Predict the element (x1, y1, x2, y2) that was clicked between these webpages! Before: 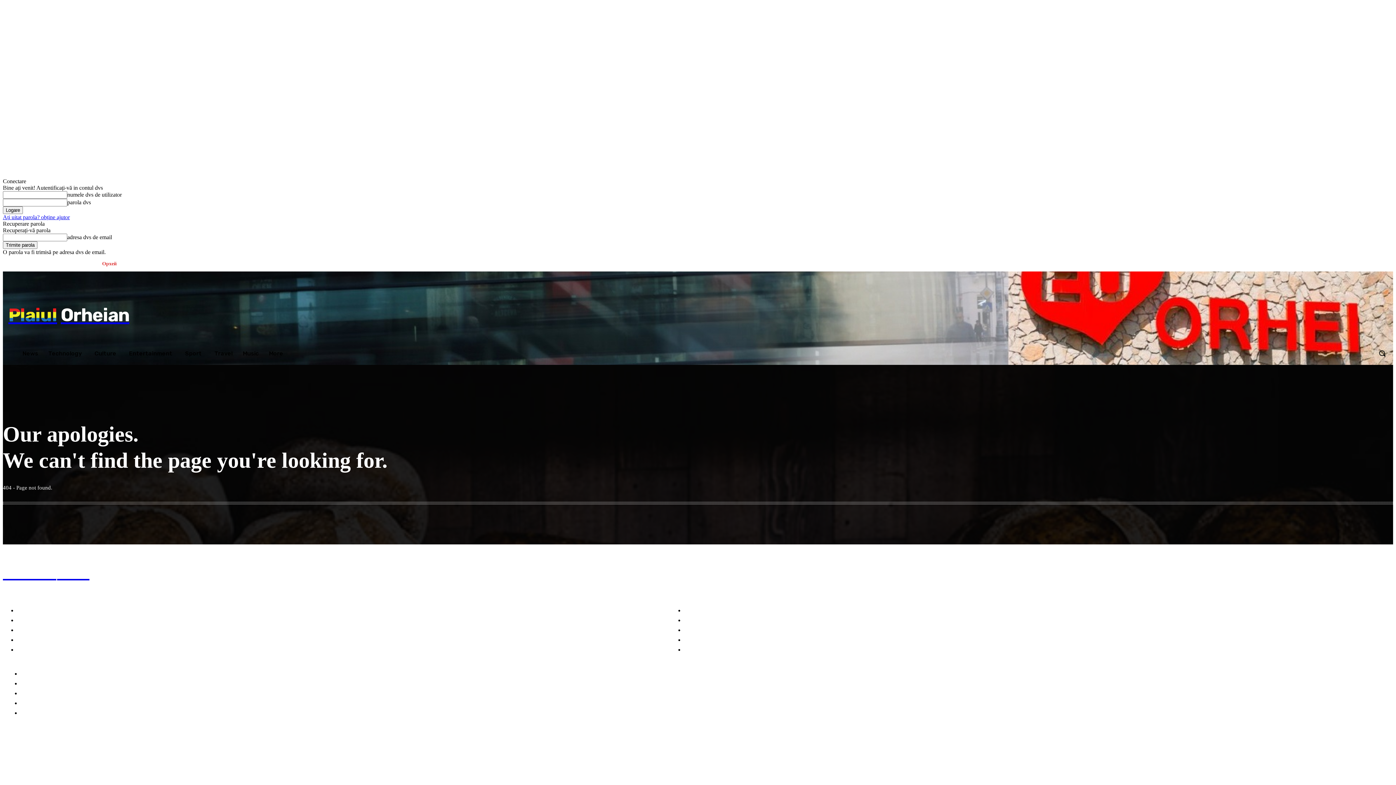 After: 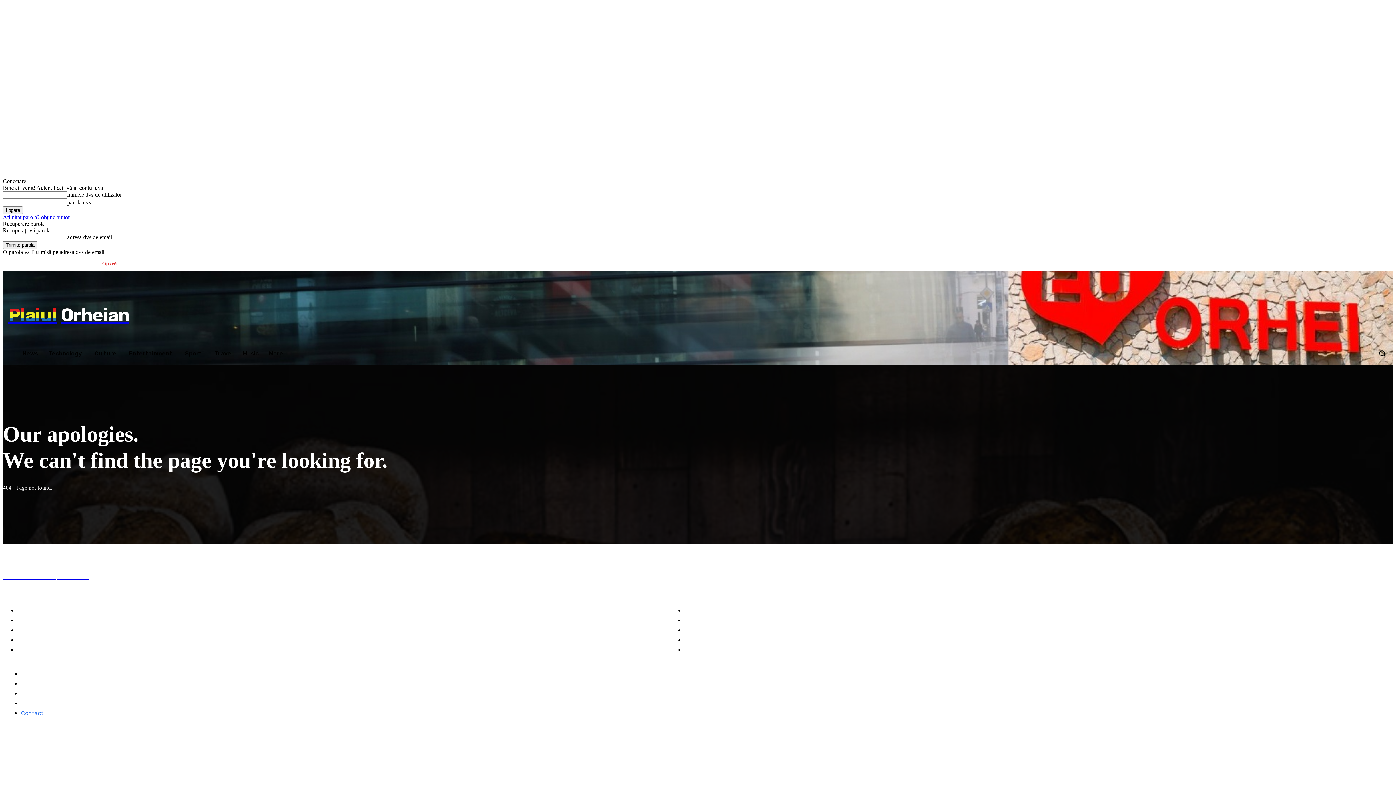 Action: bbox: (21, 708, 71, 718) label: Contact